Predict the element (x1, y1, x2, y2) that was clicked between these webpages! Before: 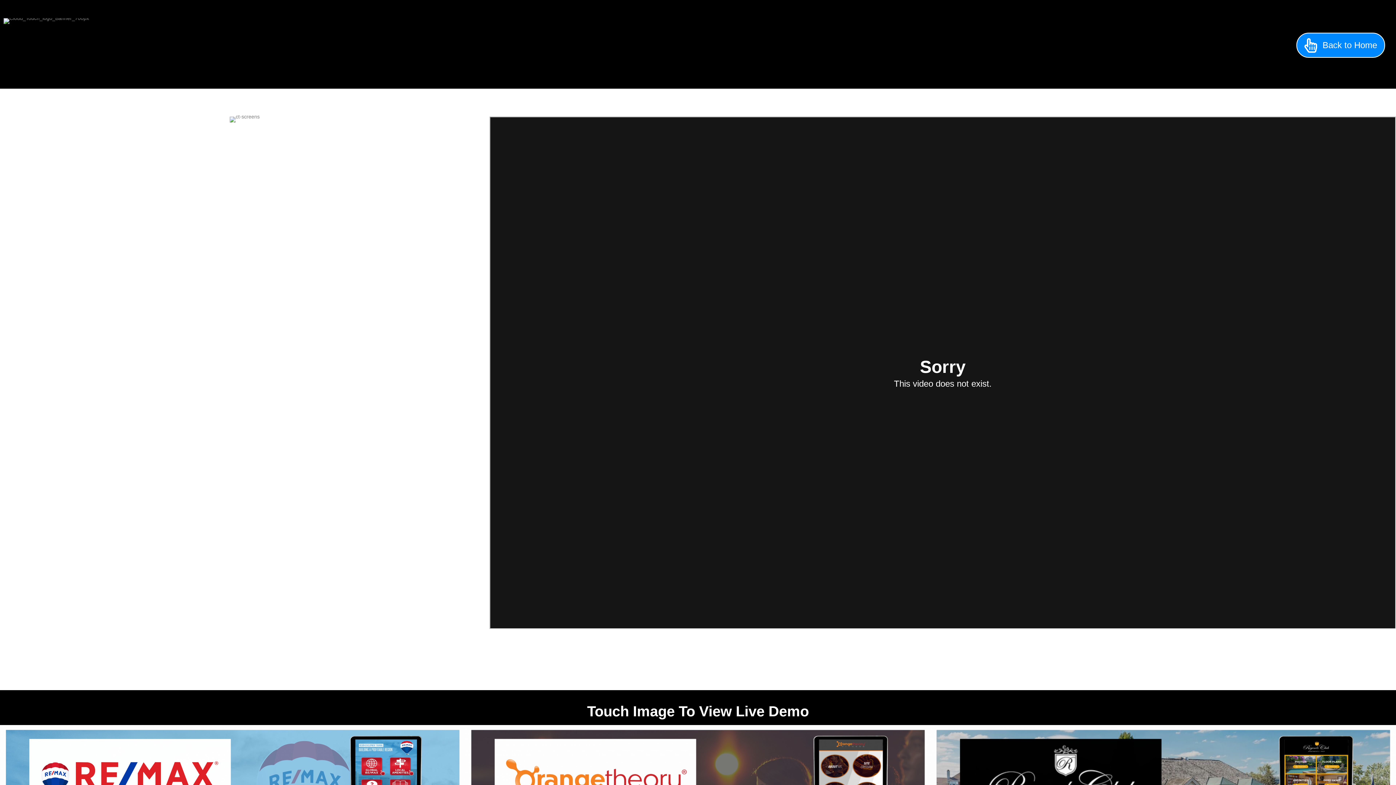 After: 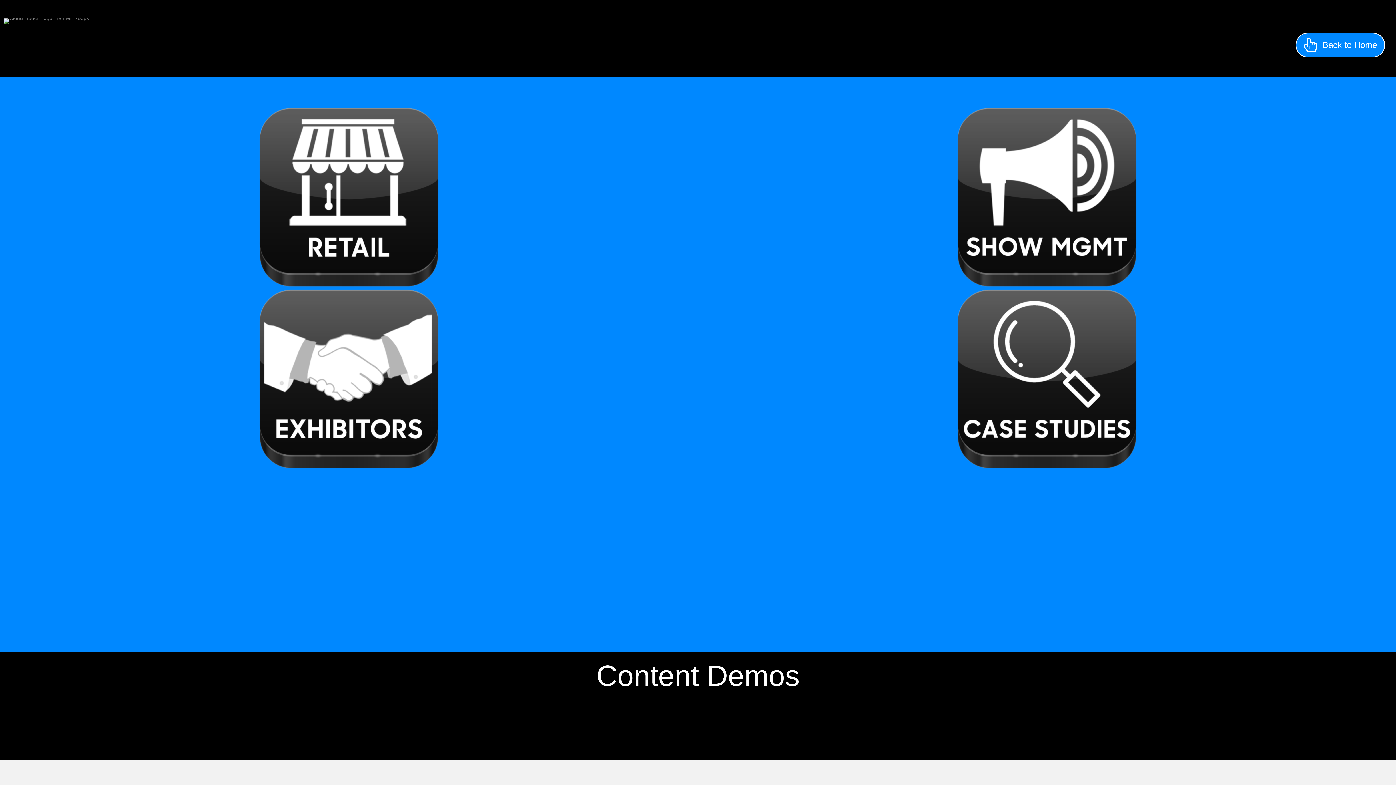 Action: label: Back to Home bbox: (1296, 32, 1385, 57)